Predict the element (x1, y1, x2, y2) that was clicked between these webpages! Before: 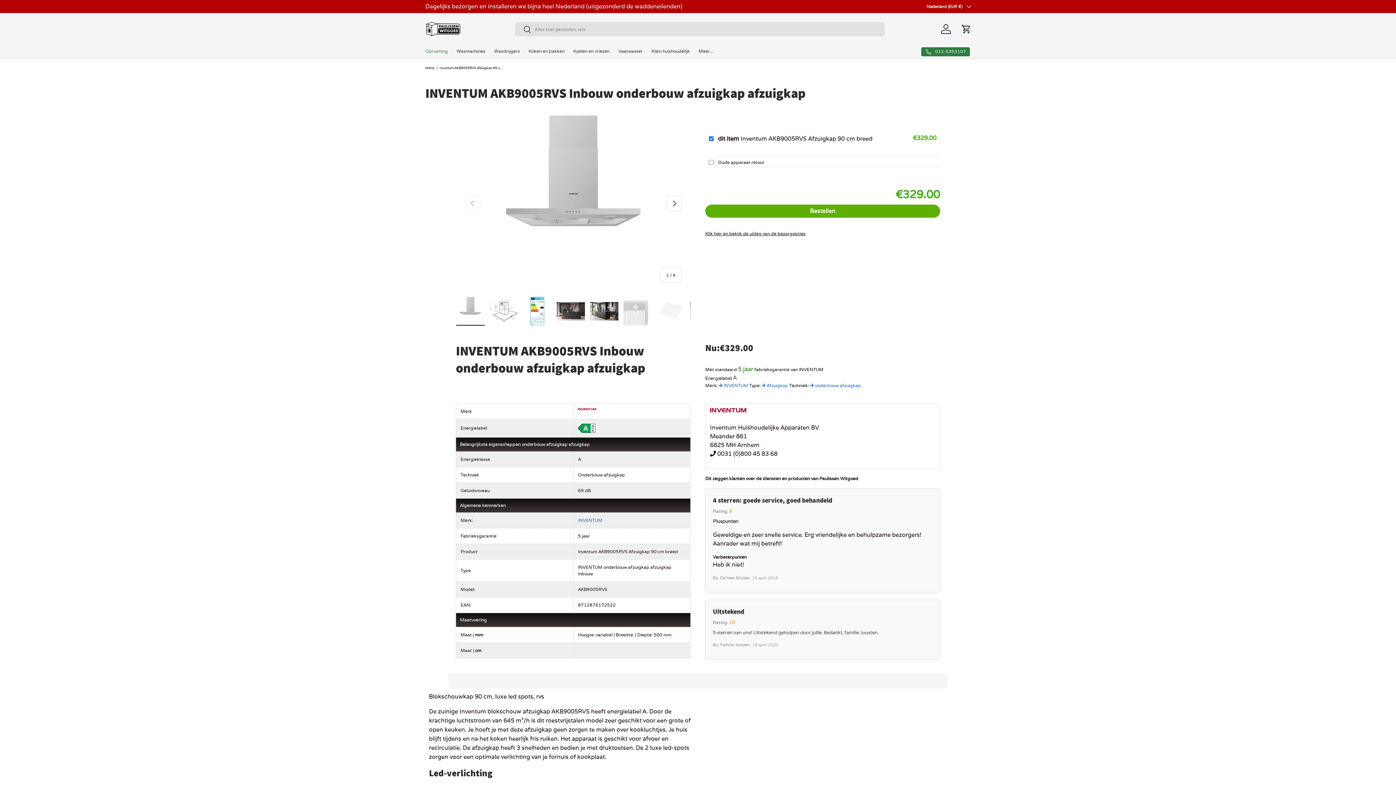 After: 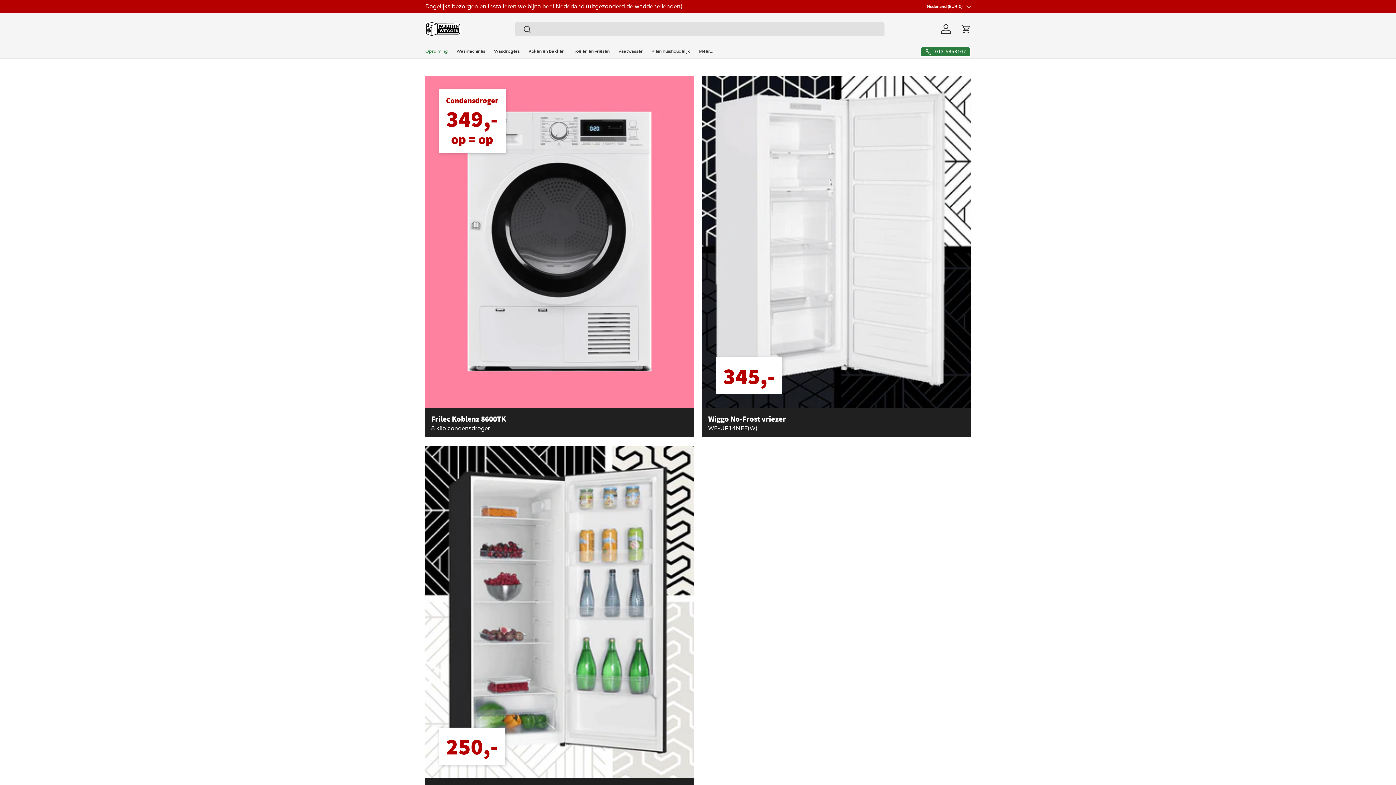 Action: bbox: (425, 18, 461, 39)